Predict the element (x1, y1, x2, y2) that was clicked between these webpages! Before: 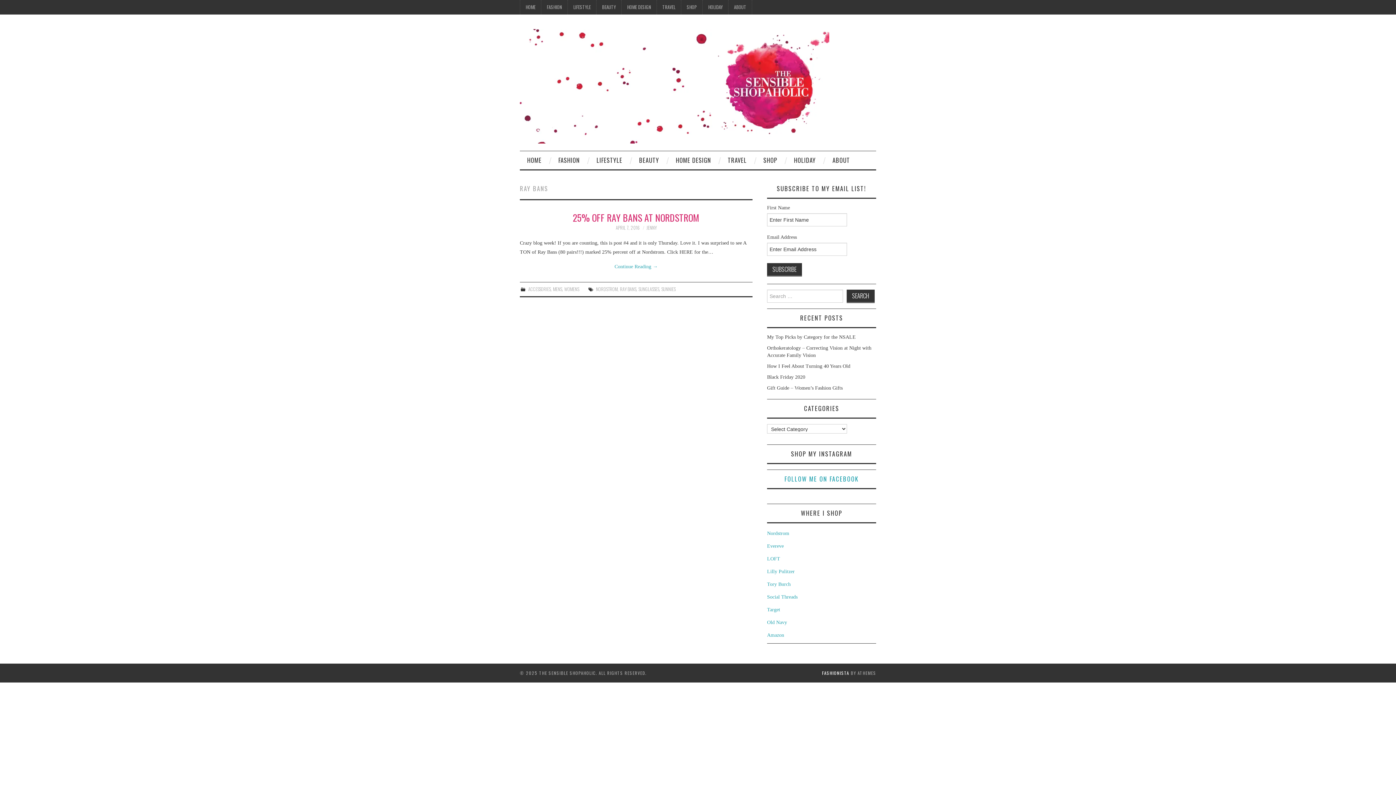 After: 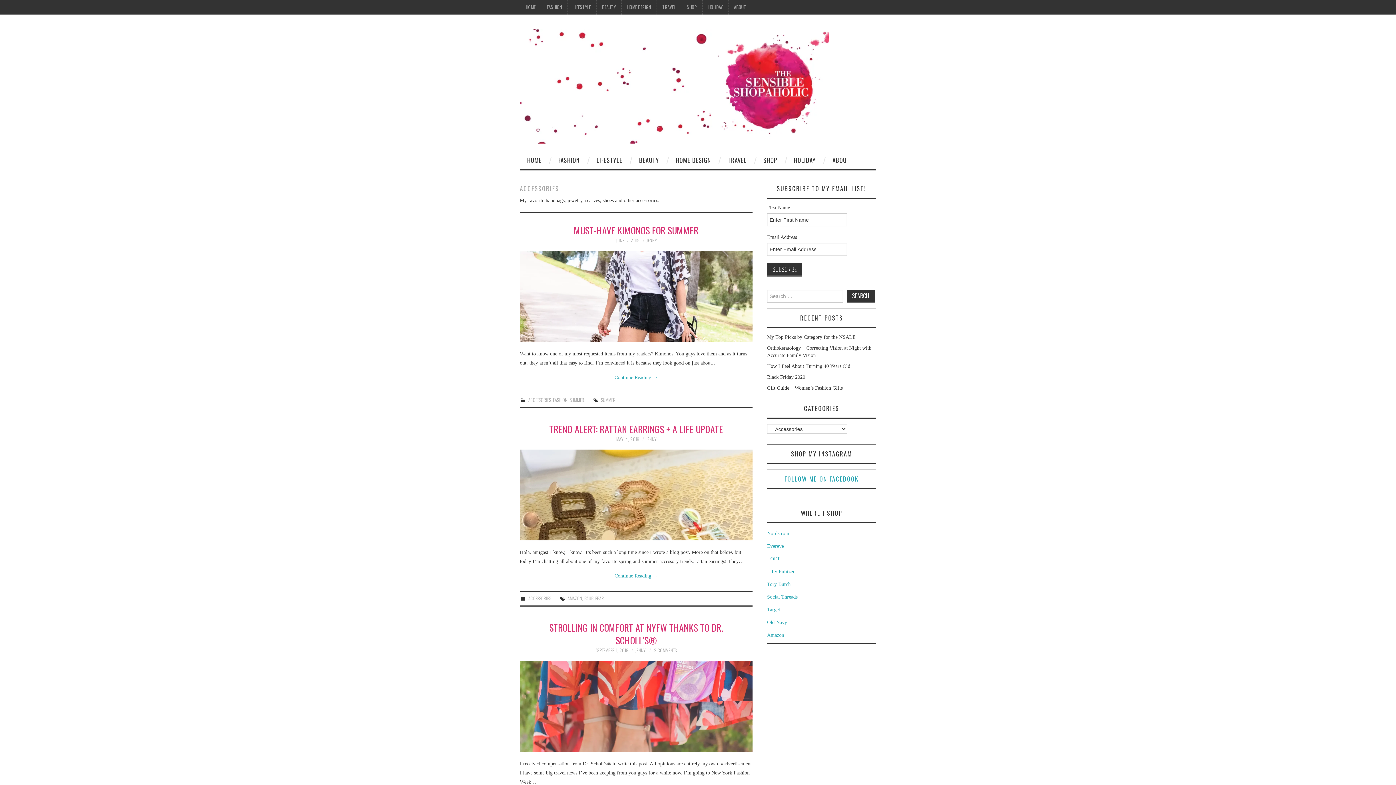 Action: bbox: (528, 285, 550, 292) label: ACCESSORIES